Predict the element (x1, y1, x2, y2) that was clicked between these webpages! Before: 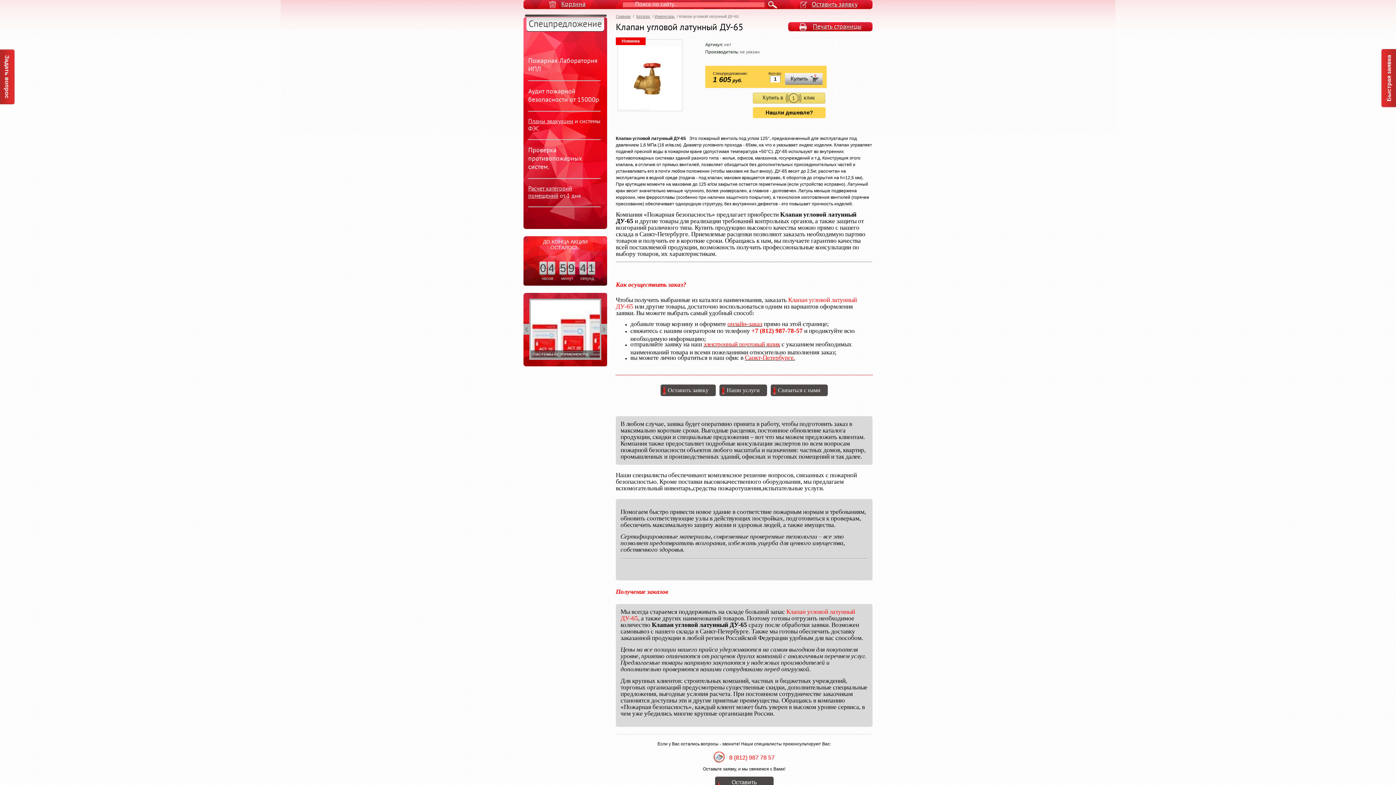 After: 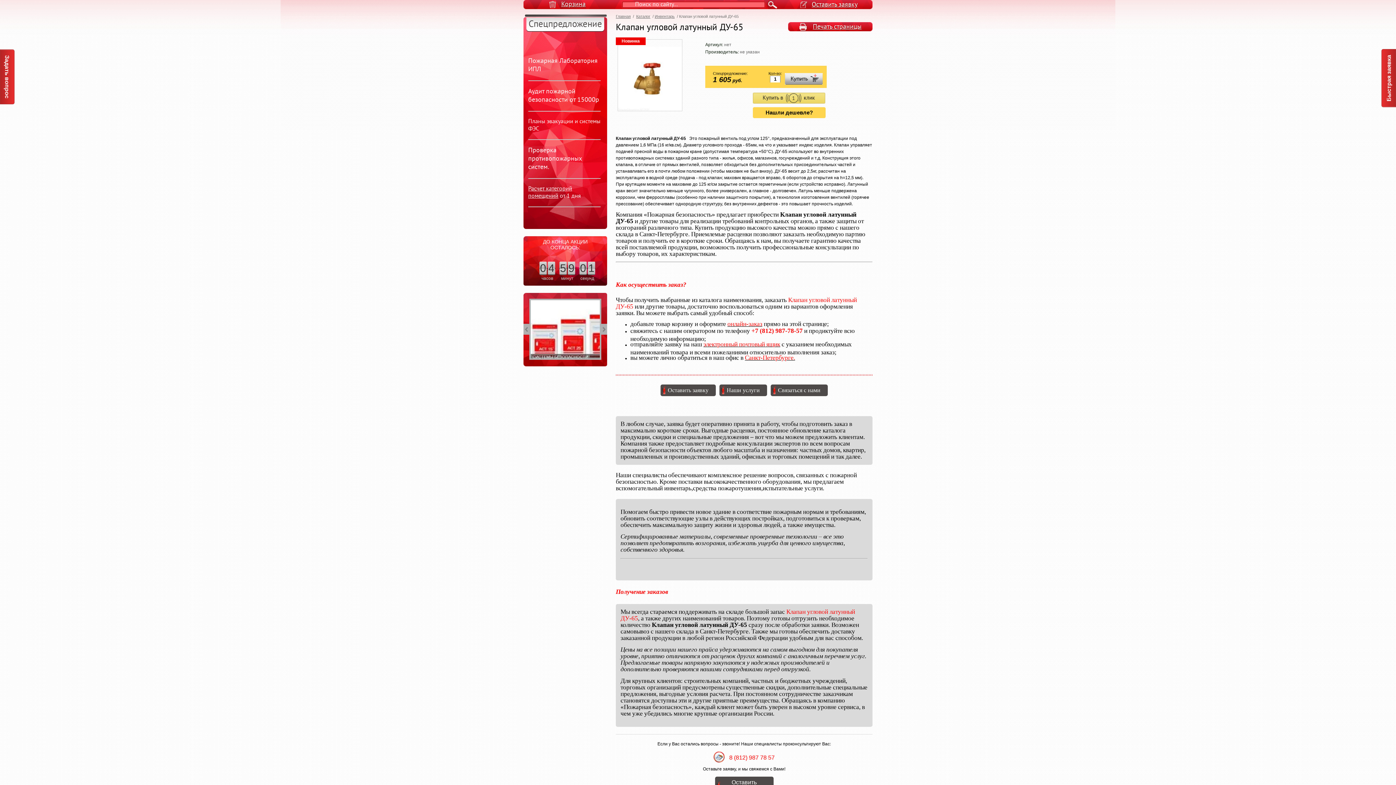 Action: bbox: (528, 118, 573, 125) label: Планы эвакуации